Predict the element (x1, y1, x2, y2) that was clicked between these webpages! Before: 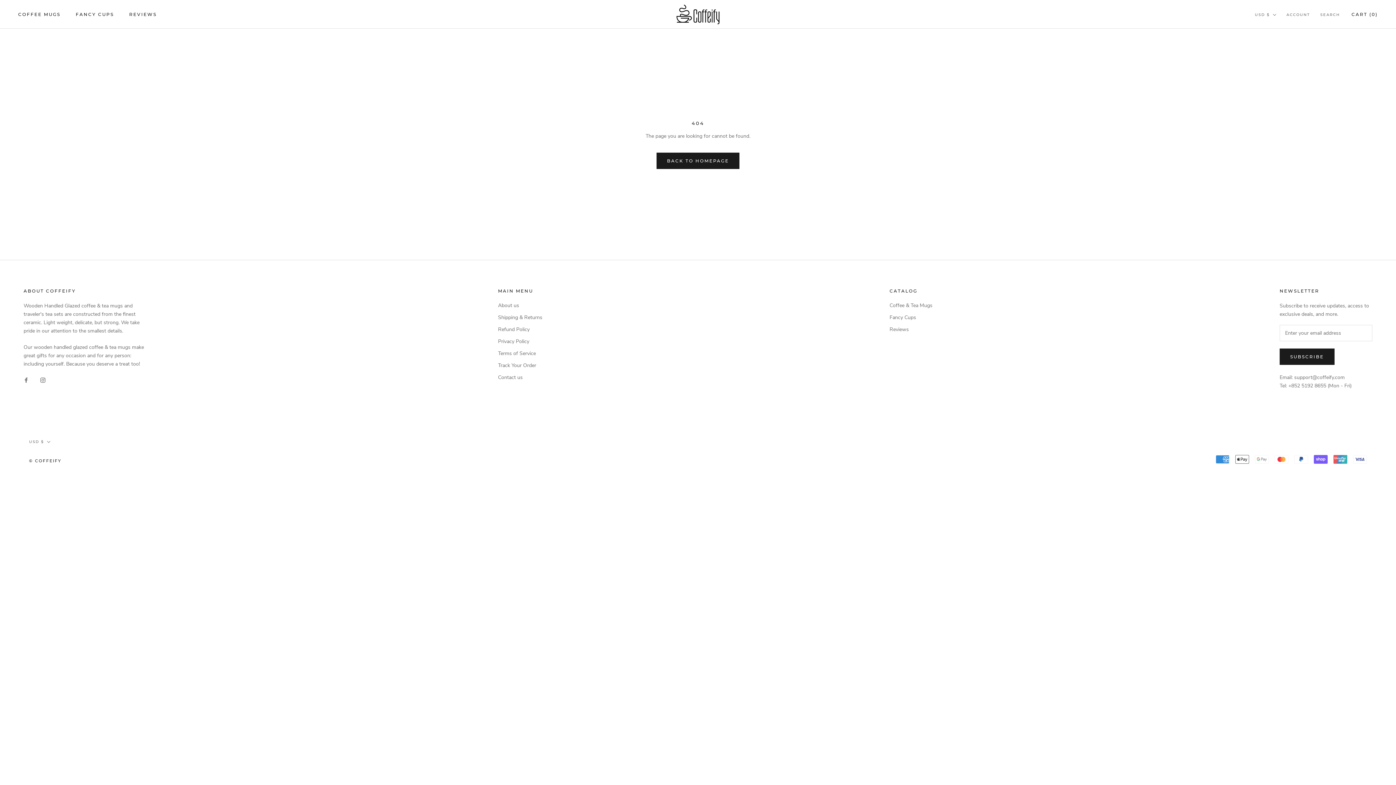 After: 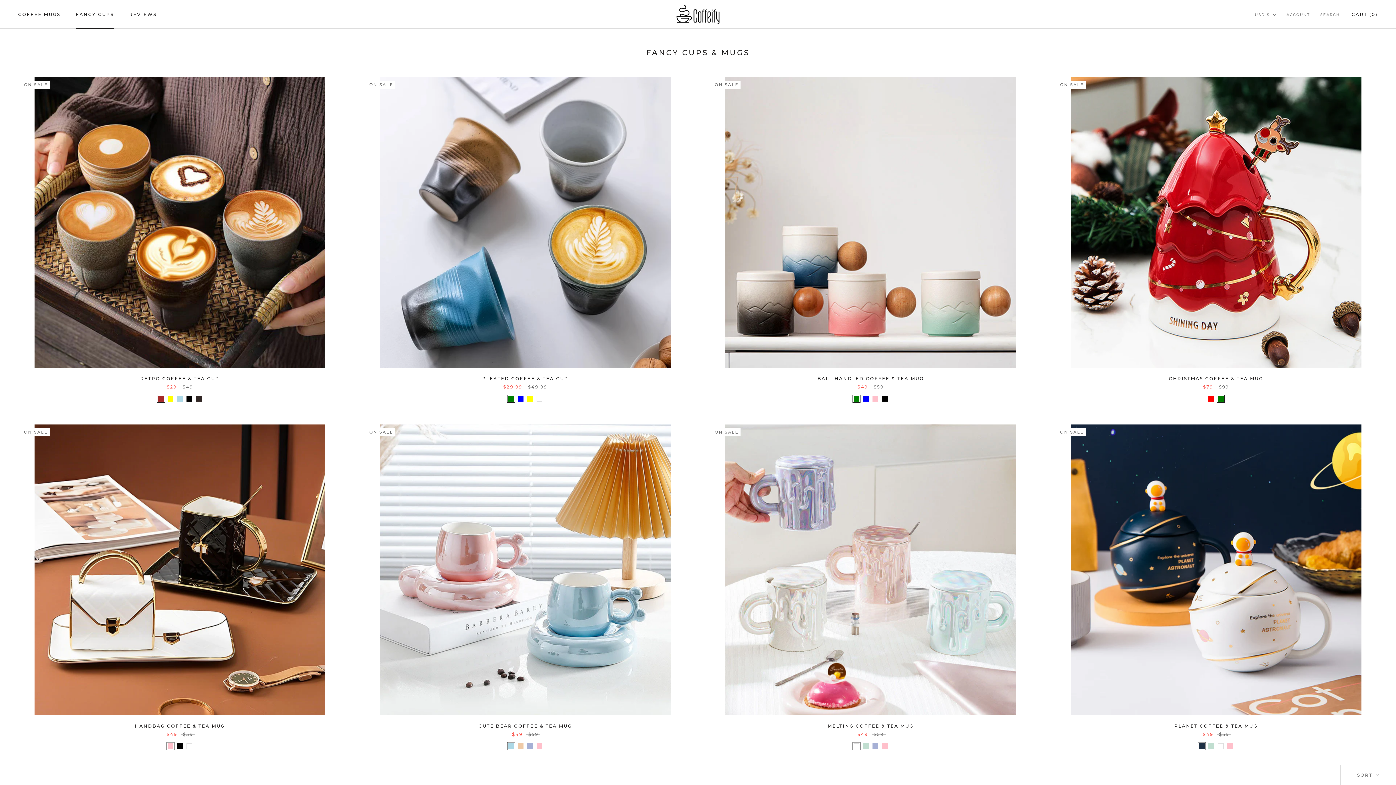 Action: label: Fancy Cups bbox: (889, 313, 932, 321)